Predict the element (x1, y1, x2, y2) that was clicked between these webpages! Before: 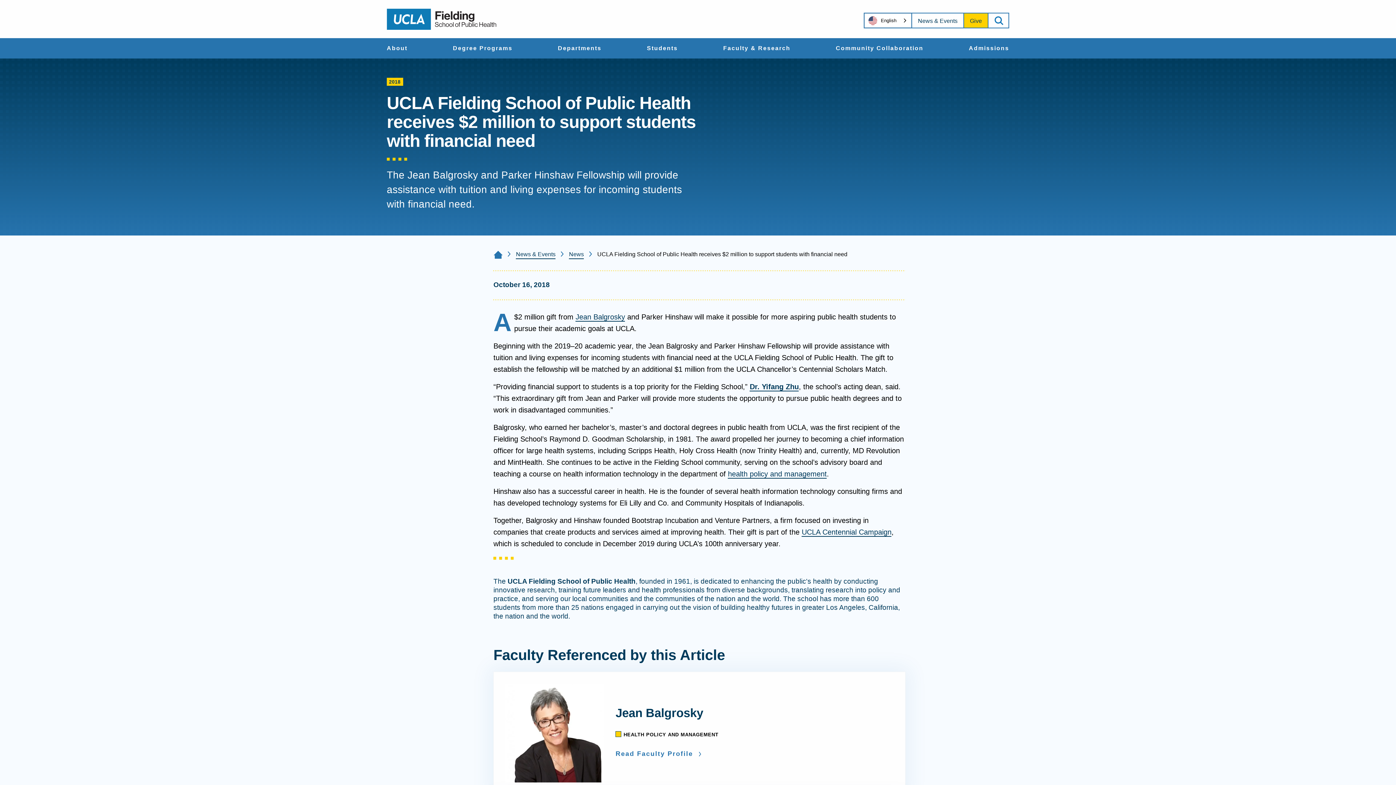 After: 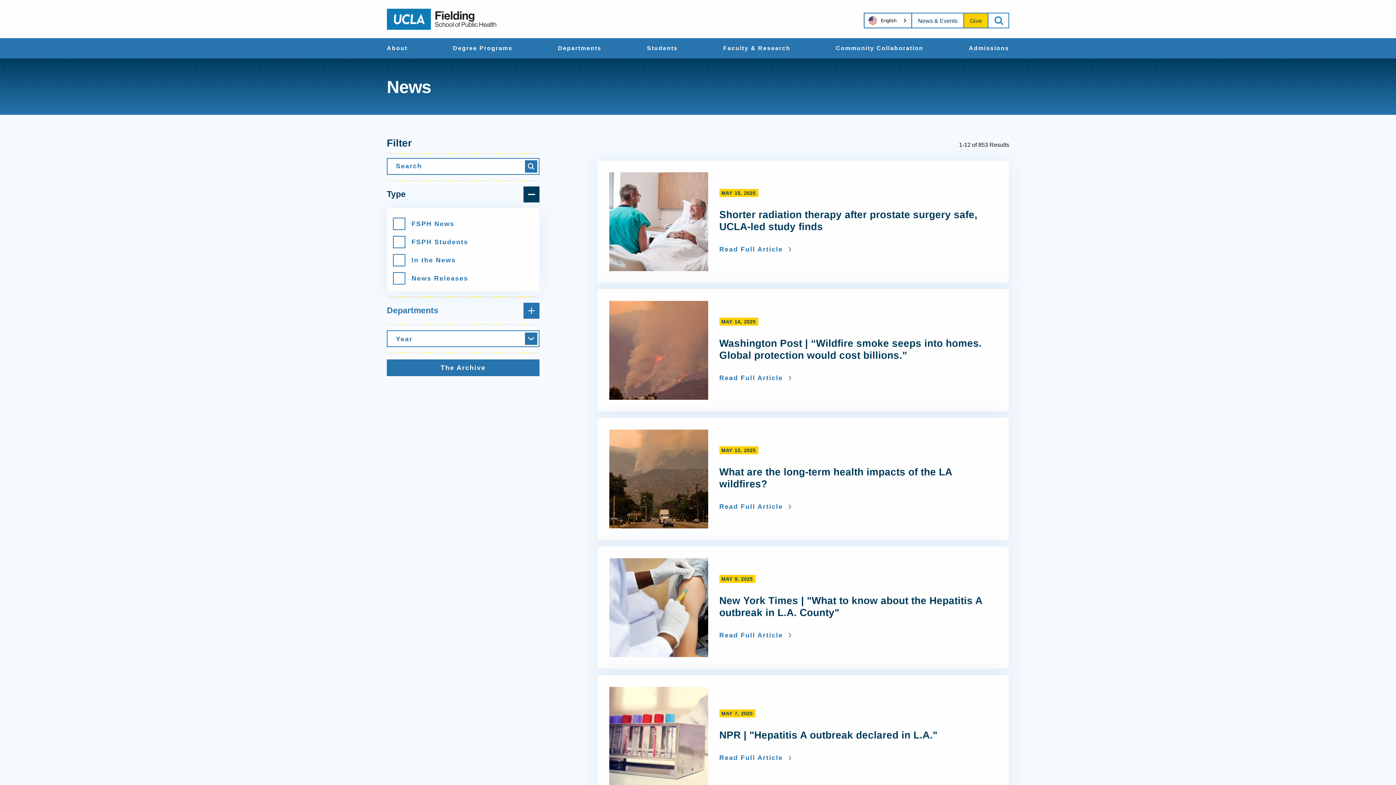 Action: bbox: (569, 249, 584, 259) label: News